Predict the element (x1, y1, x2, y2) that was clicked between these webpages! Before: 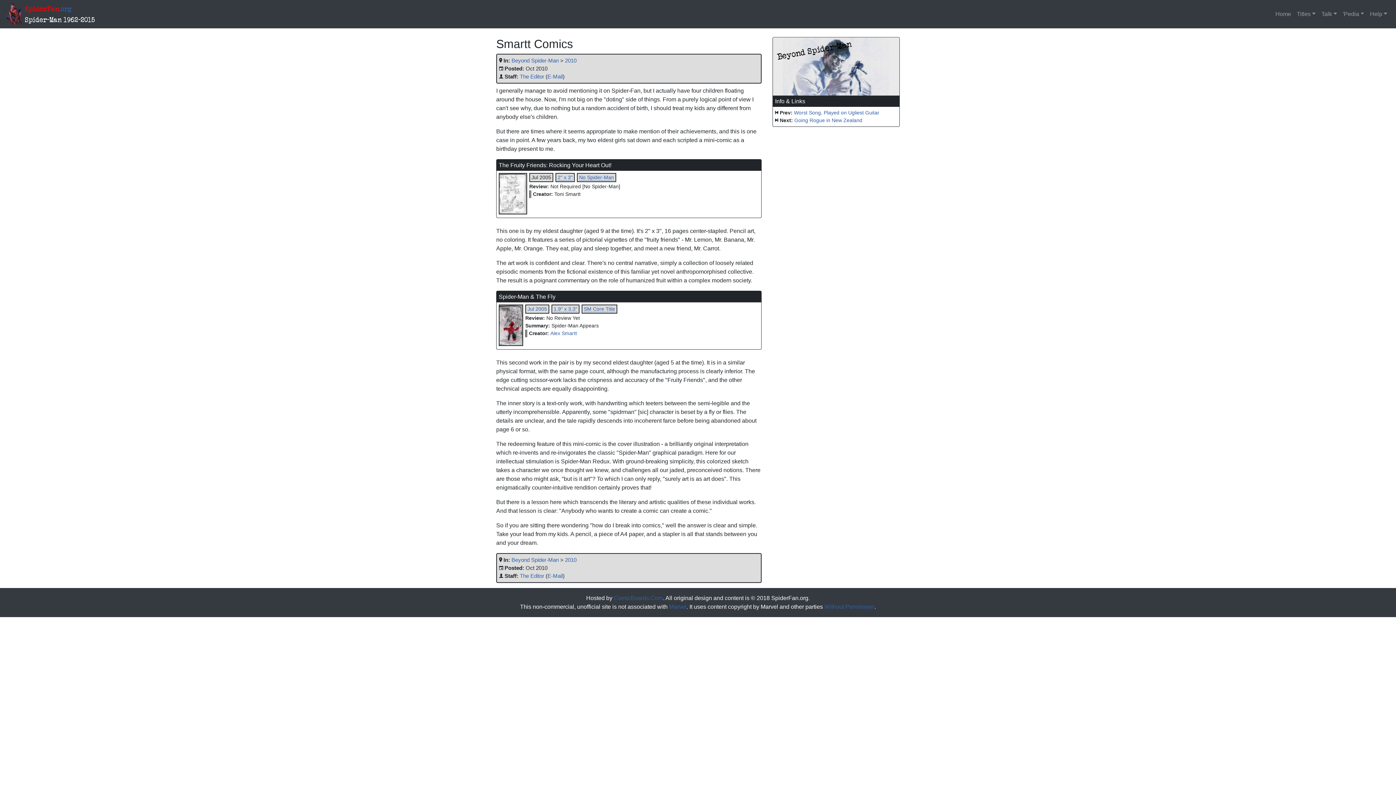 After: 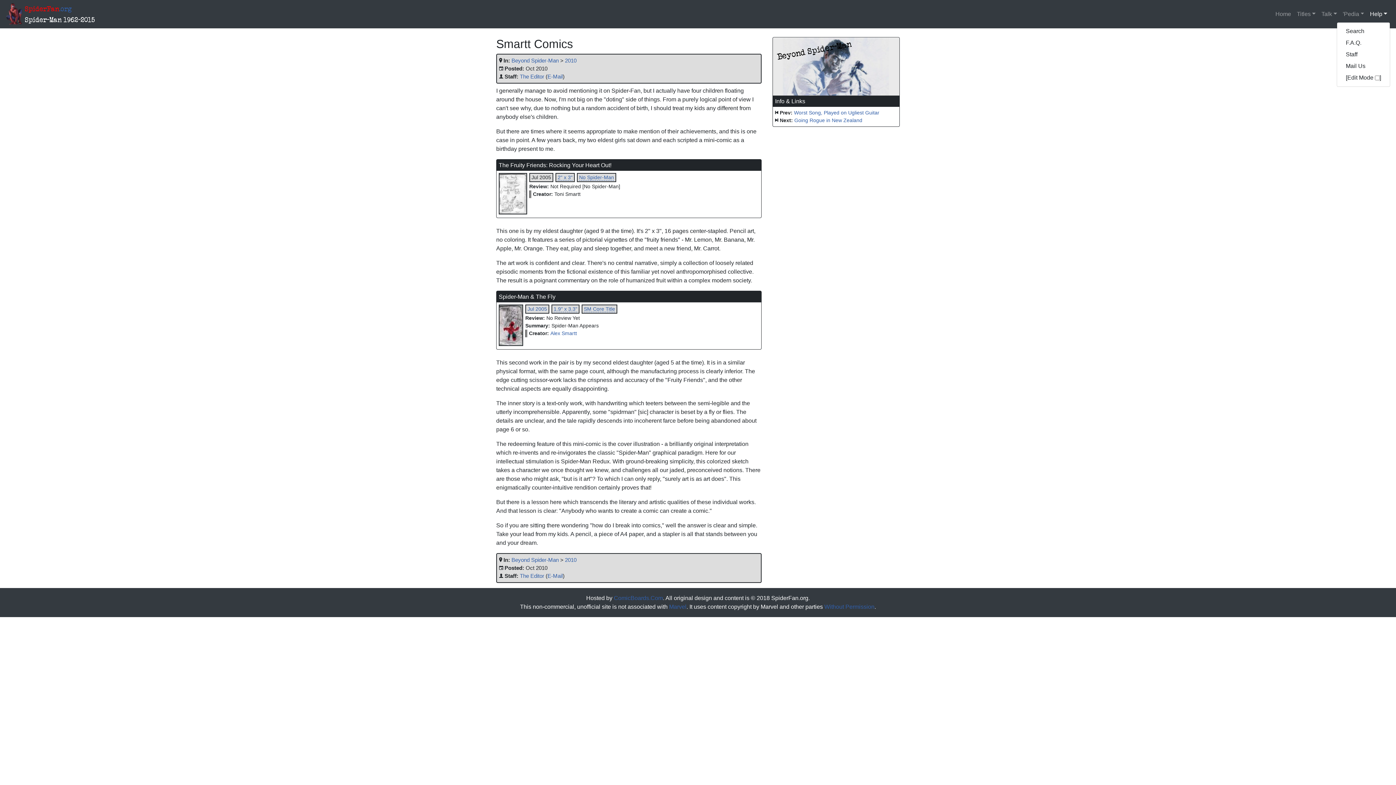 Action: label: Help bbox: (1367, 6, 1390, 21)